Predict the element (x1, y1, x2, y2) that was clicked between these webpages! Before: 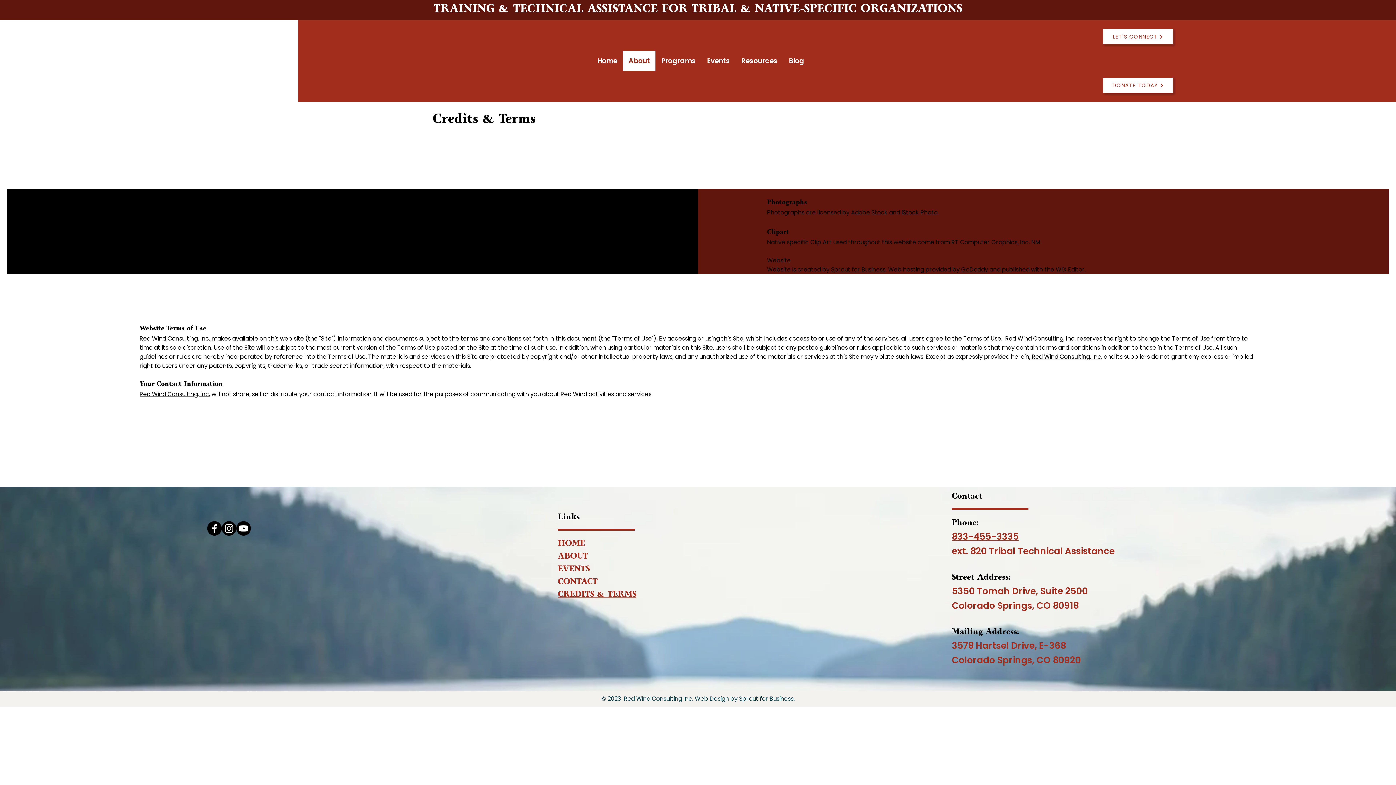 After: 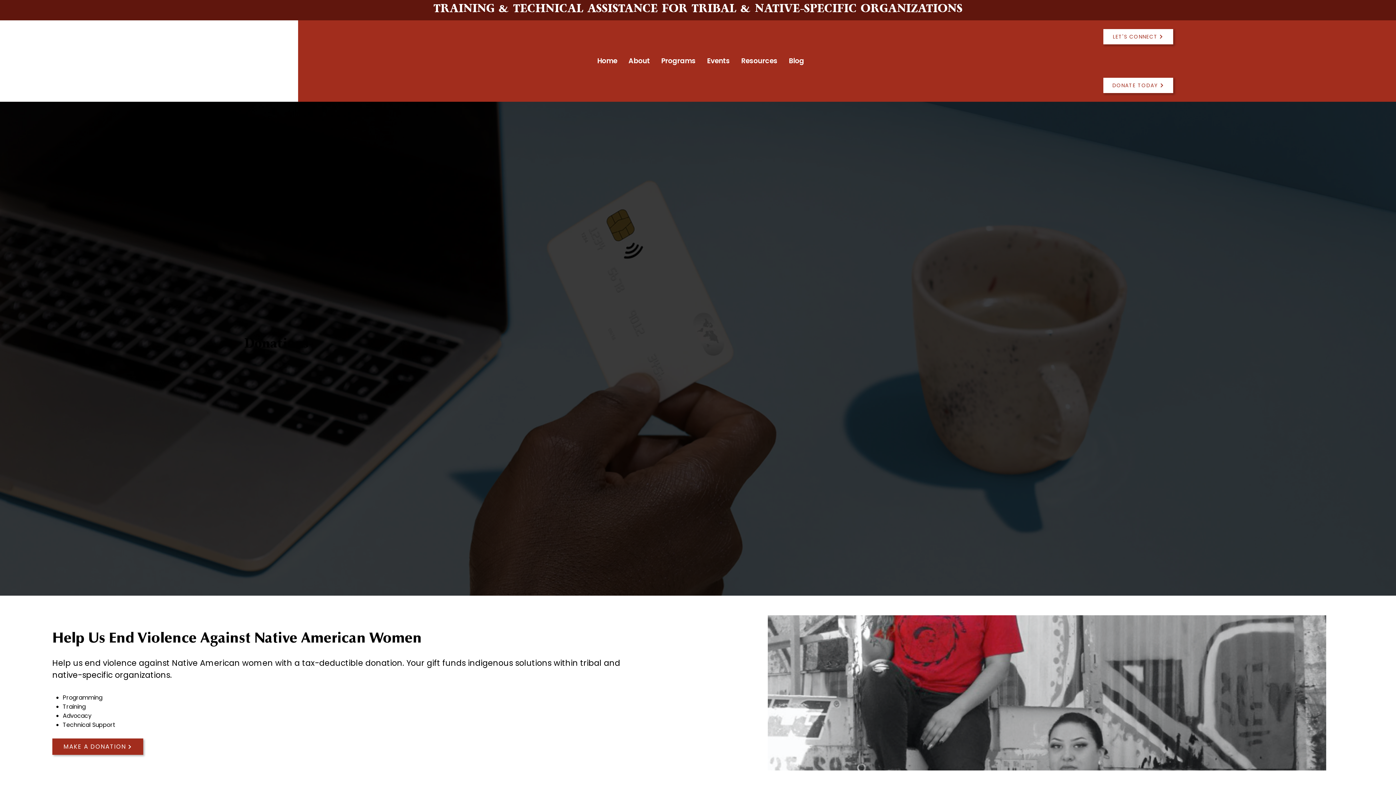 Action: label: DONATE TODAY bbox: (1103, 77, 1173, 93)